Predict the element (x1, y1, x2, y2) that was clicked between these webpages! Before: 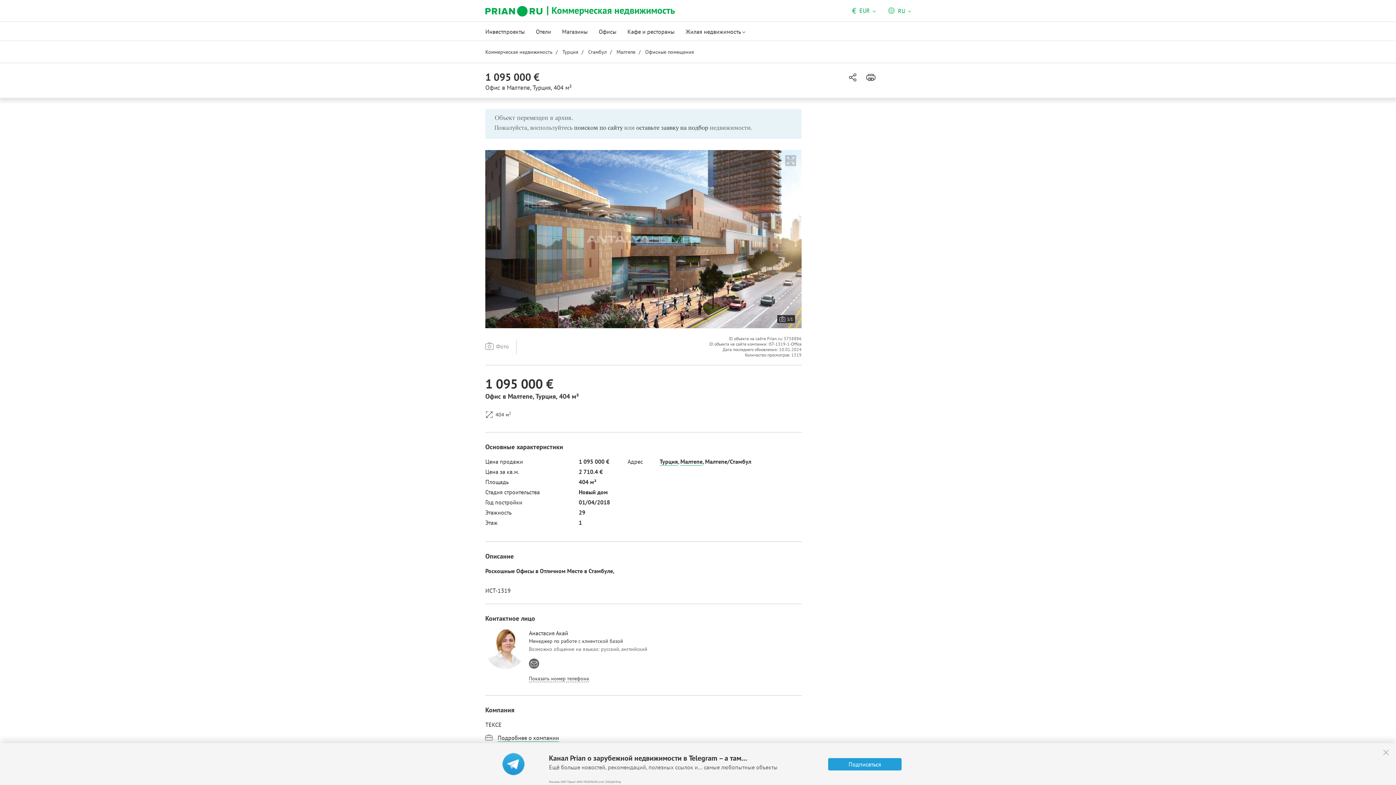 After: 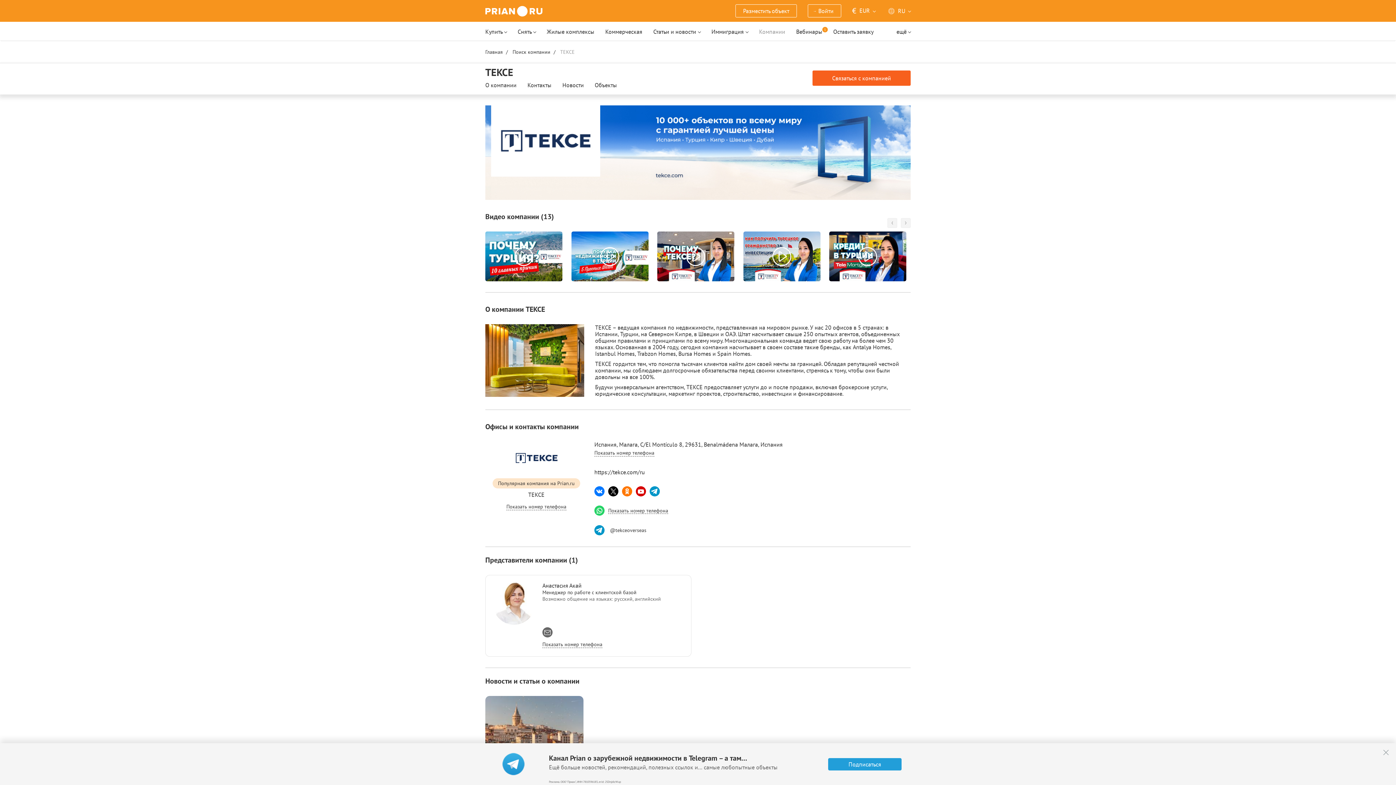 Action: bbox: (485, 734, 559, 741) label:  Подробнее о компании